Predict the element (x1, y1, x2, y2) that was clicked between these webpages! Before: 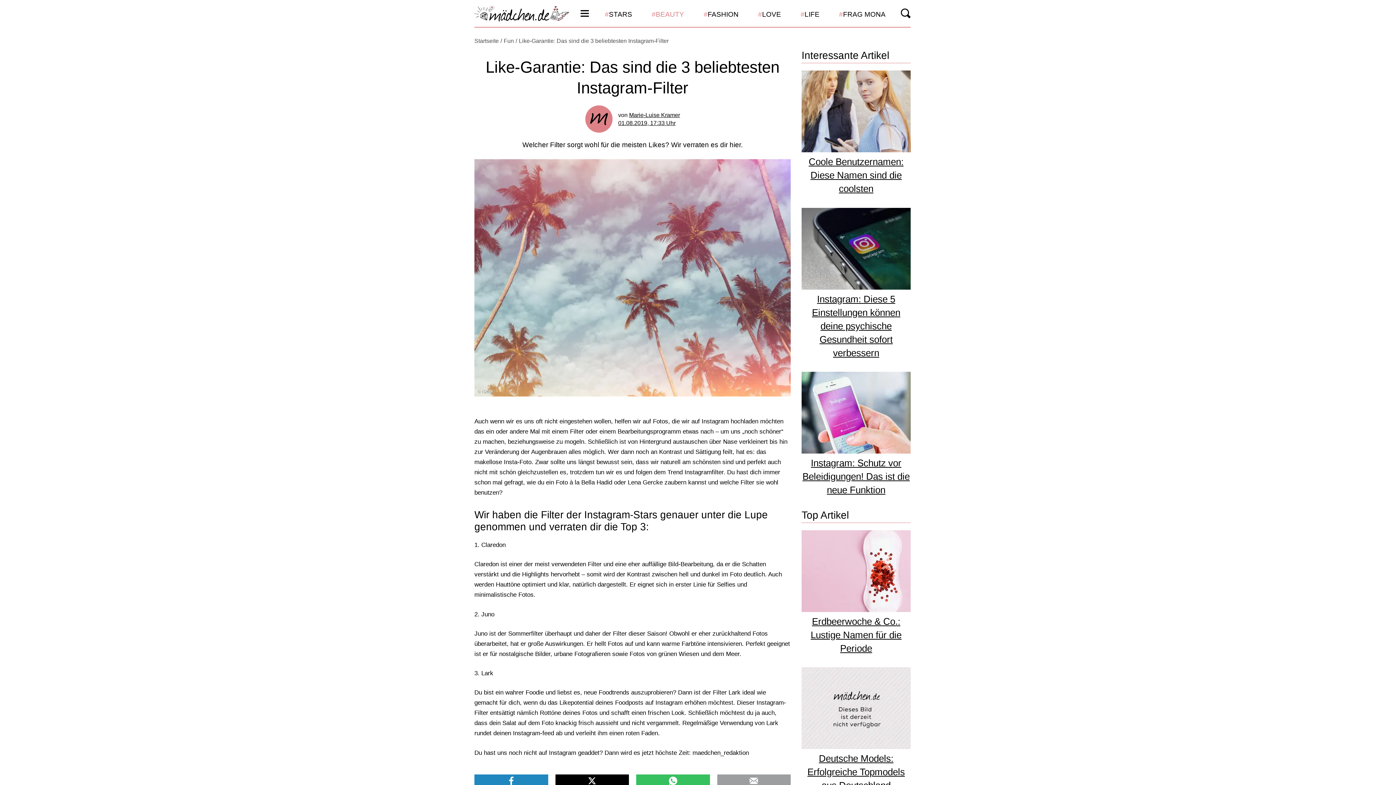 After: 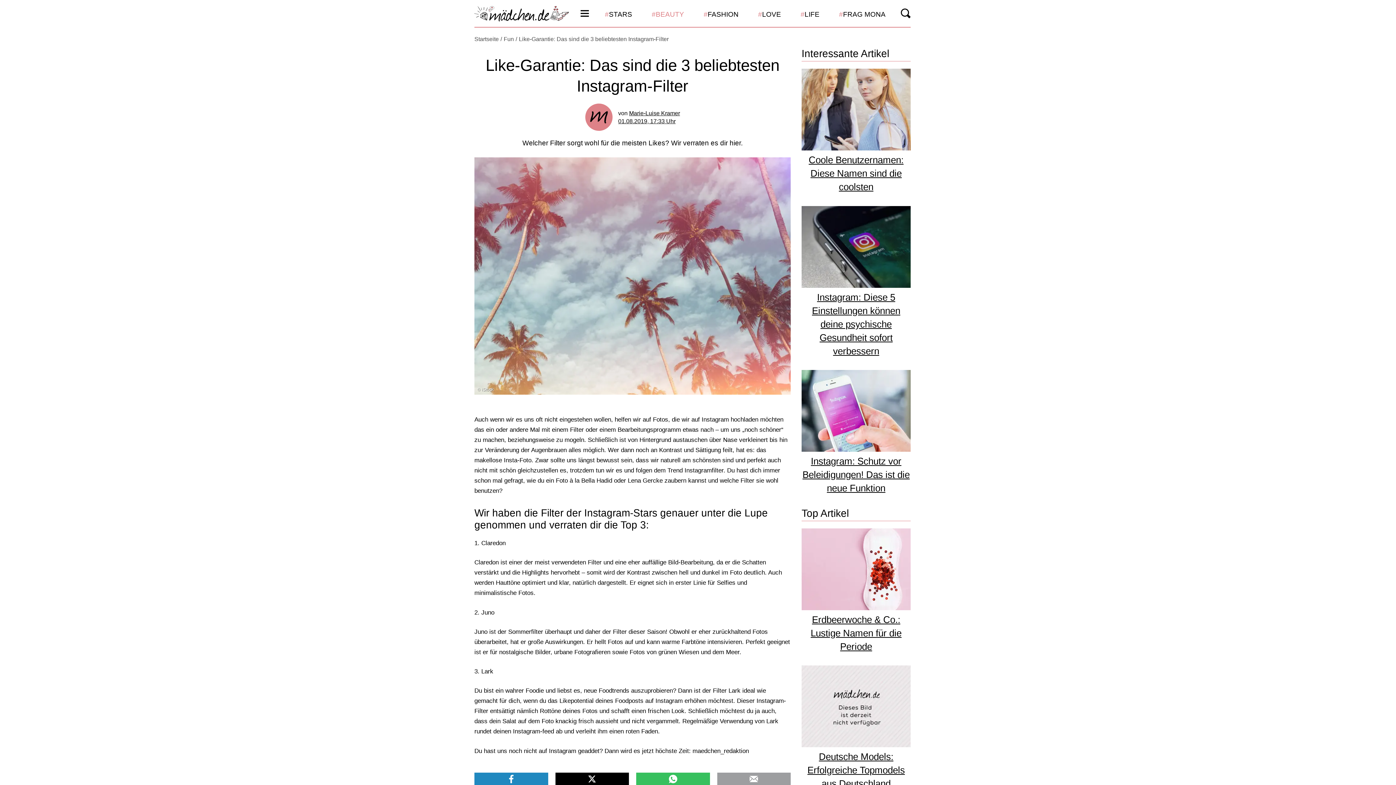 Action: bbox: (474, 775, 548, 787)